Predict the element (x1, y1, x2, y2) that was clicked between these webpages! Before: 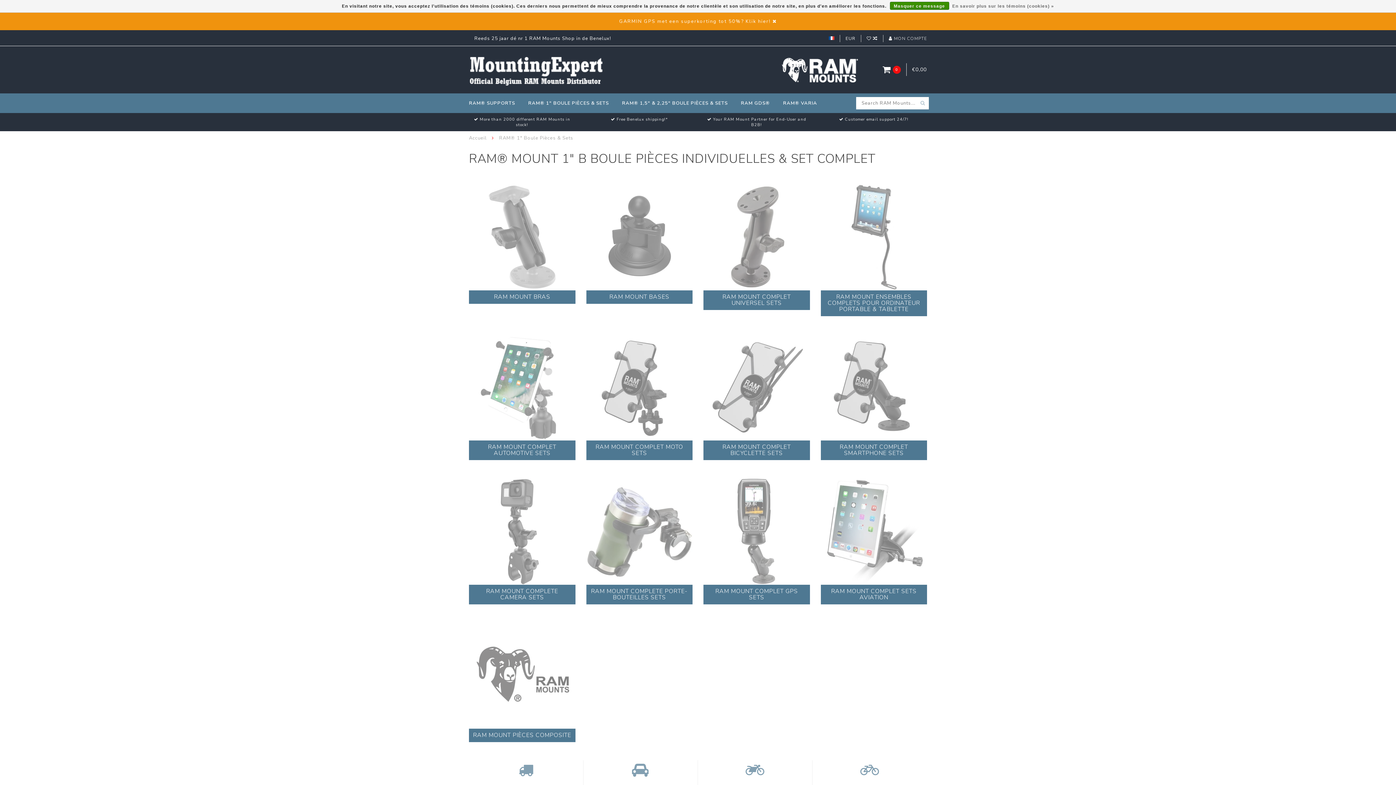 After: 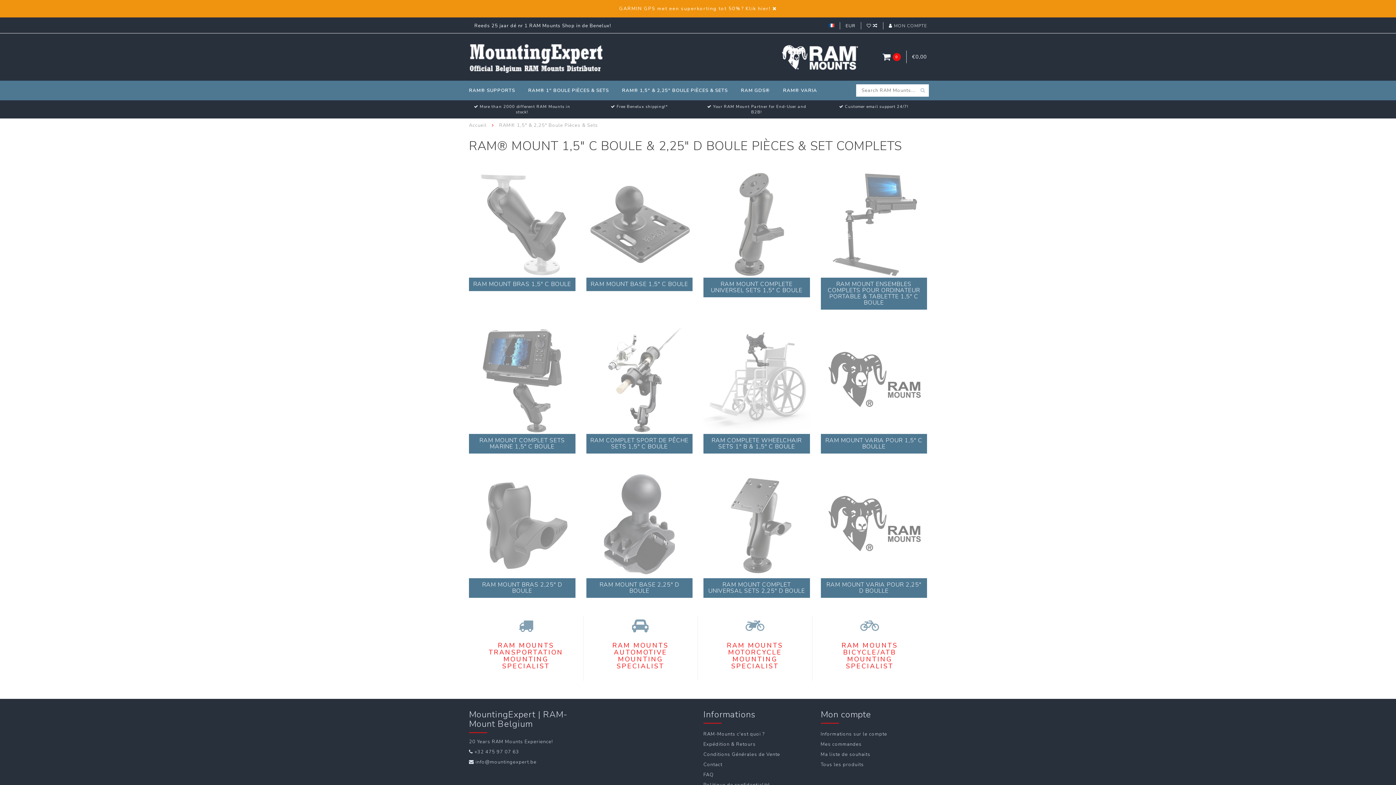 Action: label: RAM® 1,5" & 2,25" BOULE PIÈCES & SETS bbox: (622, 93, 728, 113)